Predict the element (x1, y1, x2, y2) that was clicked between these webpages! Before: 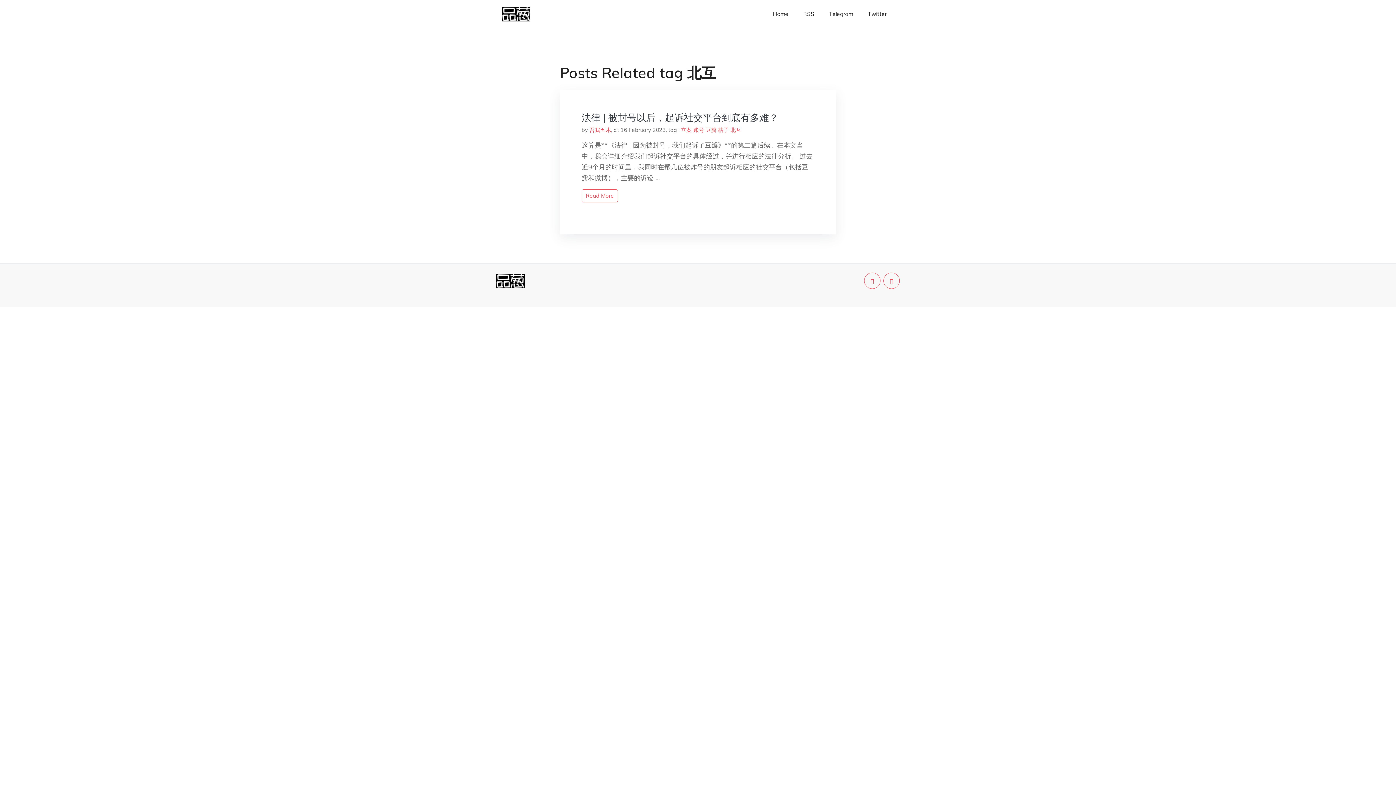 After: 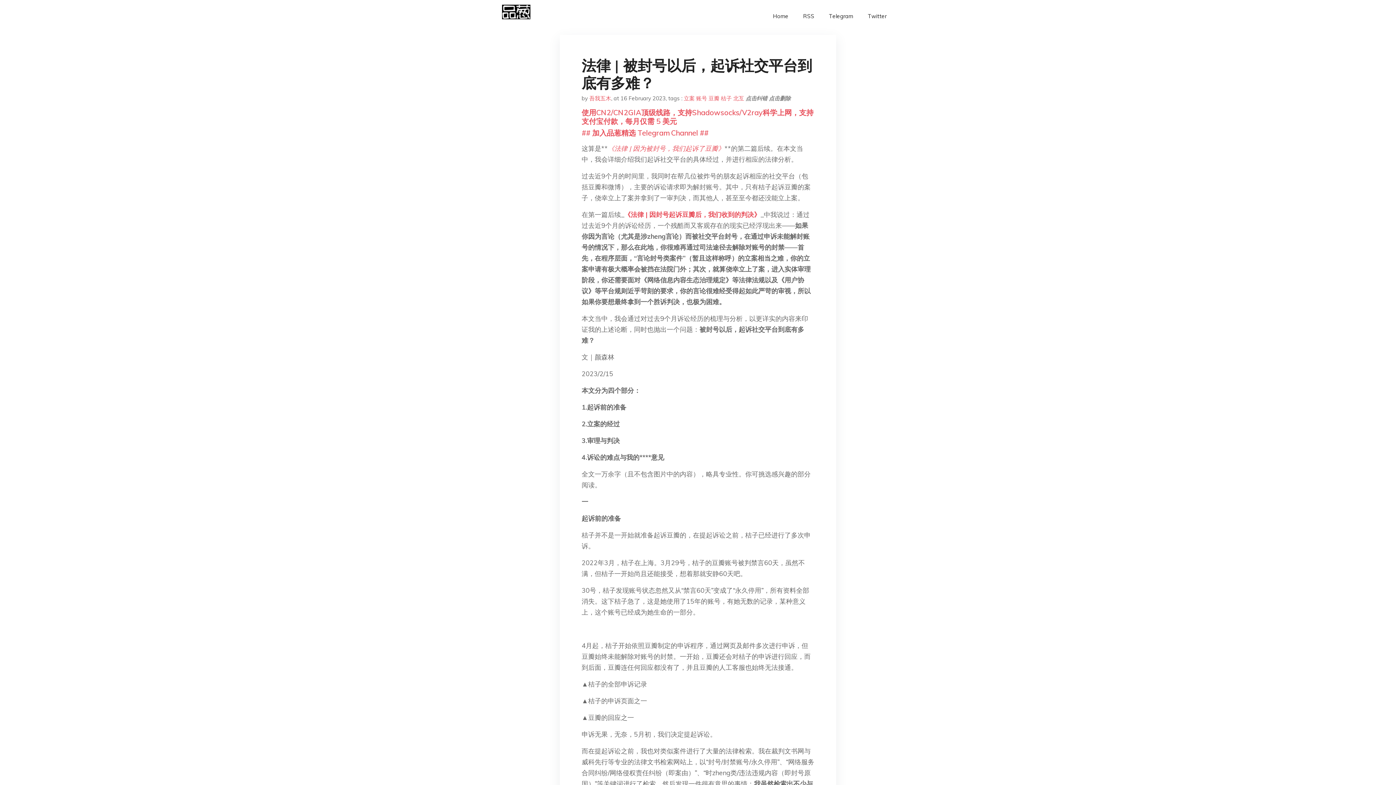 Action: bbox: (581, 189, 618, 202) label: Read More